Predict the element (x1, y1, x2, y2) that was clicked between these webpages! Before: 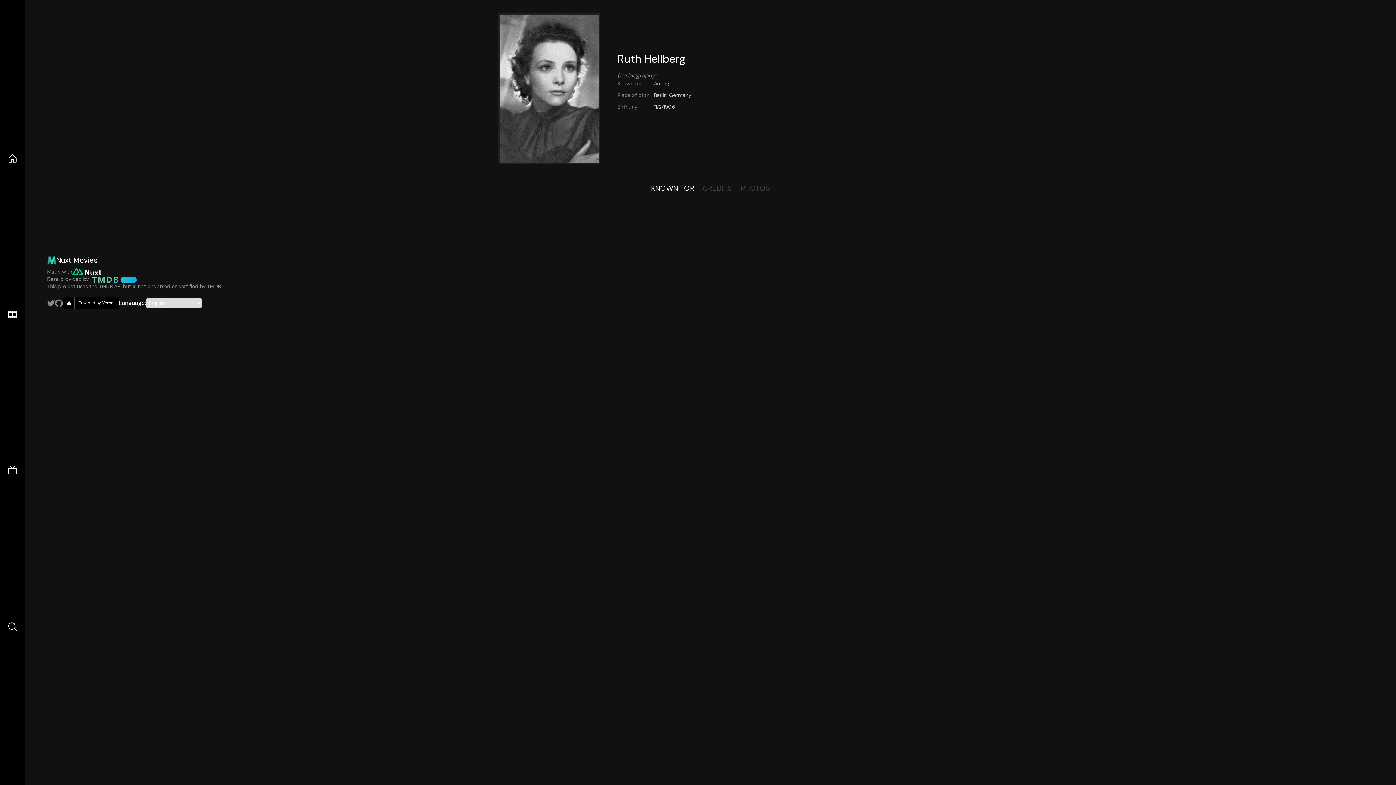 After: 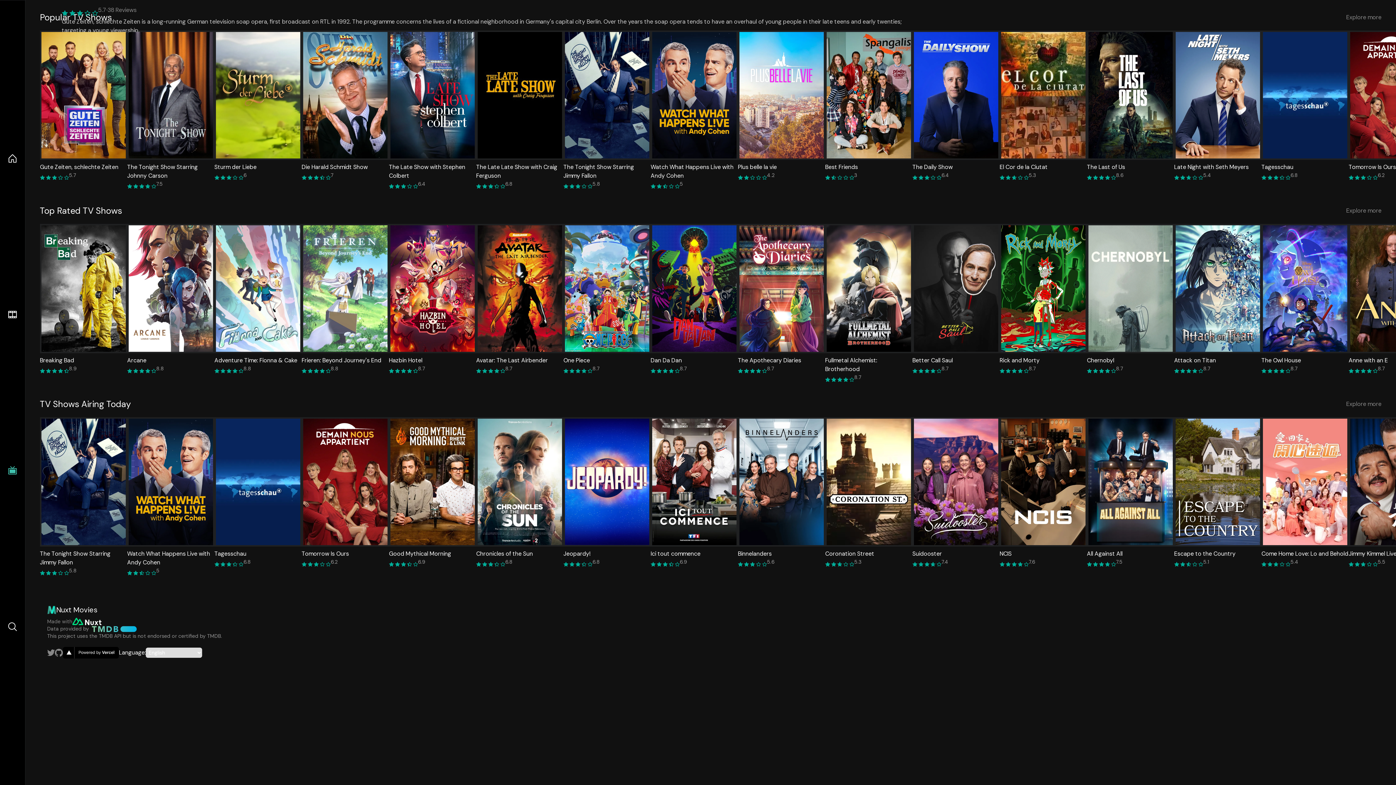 Action: bbox: (7, 465, 17, 476)